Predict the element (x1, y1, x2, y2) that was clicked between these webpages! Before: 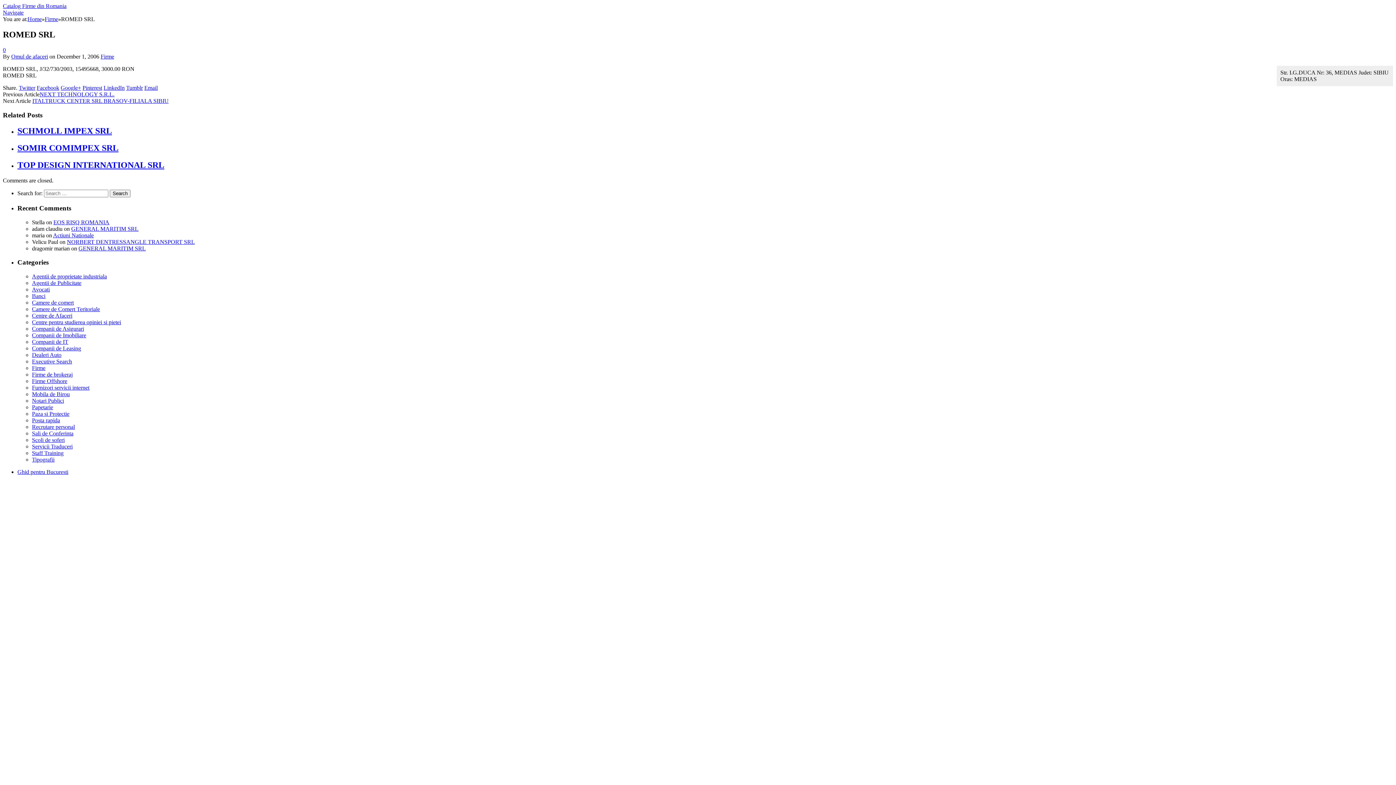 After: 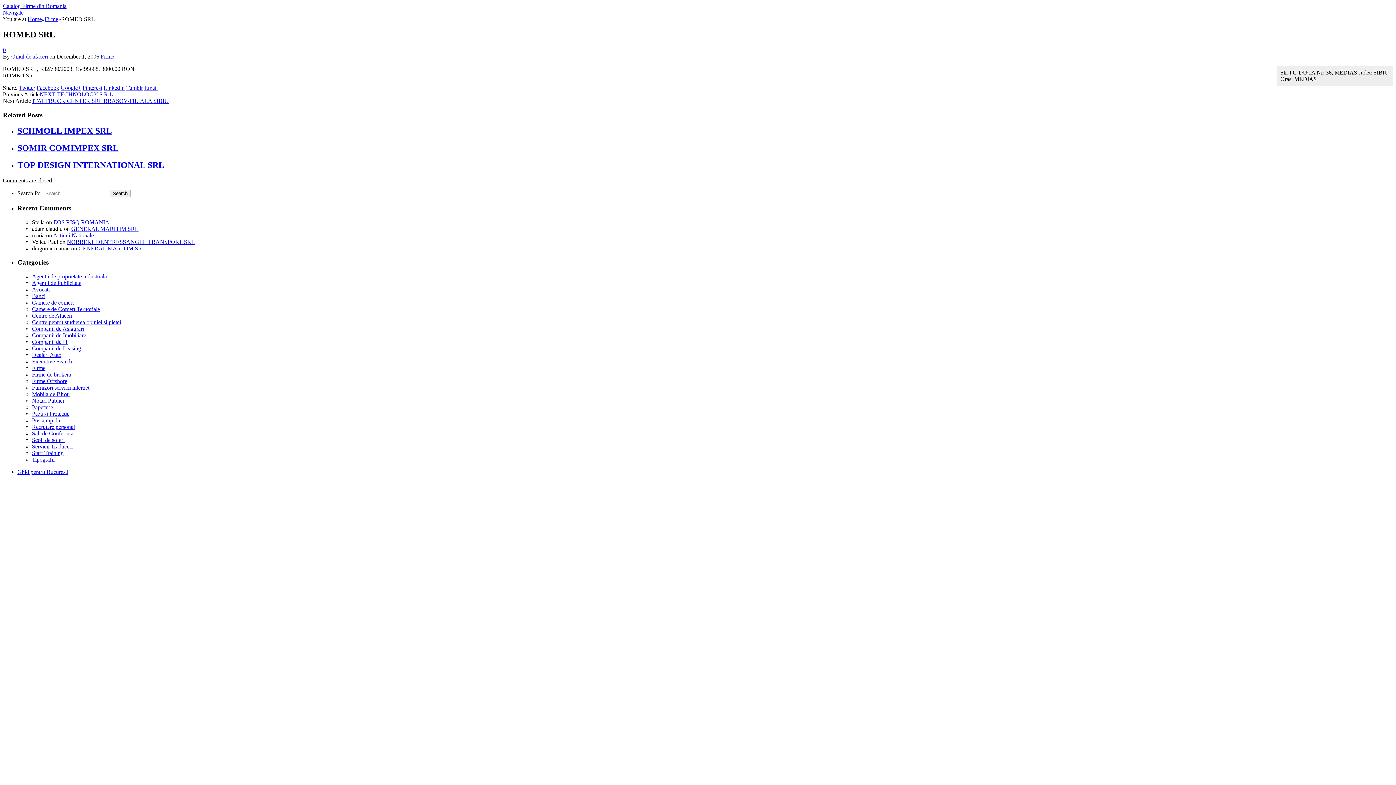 Action: bbox: (18, 84, 35, 90) label: Twitter